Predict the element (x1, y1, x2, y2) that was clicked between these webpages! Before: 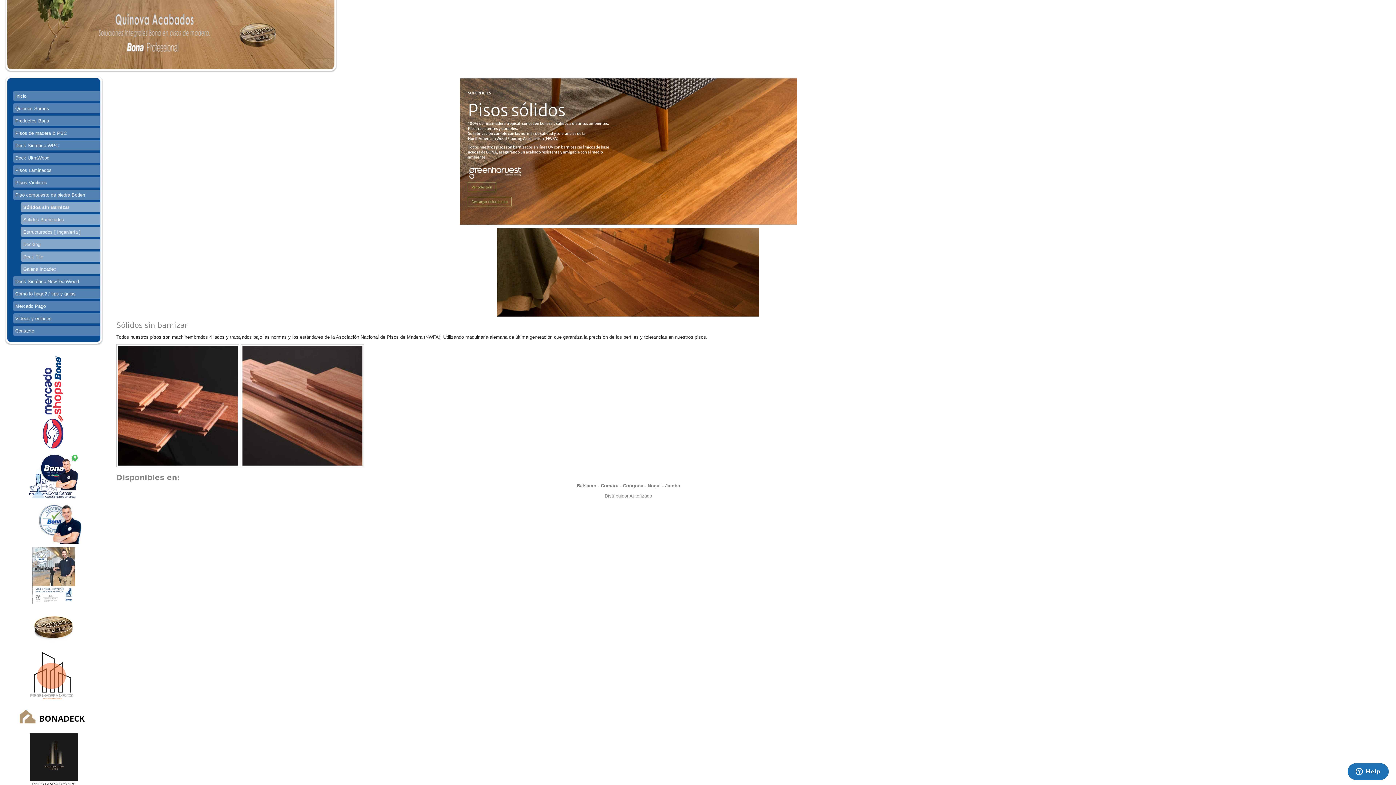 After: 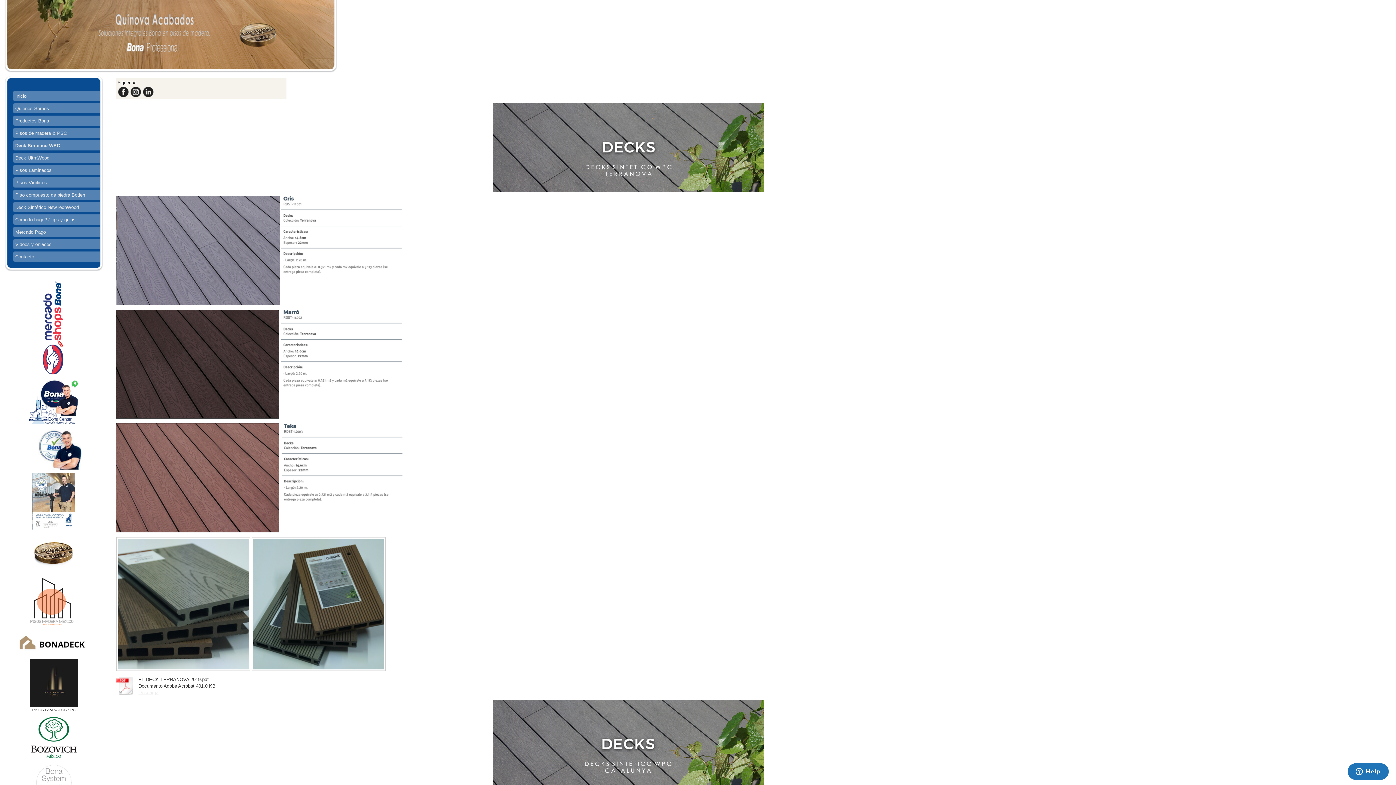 Action: bbox: (12, 140, 100, 152) label: Deck Sintetico WPC